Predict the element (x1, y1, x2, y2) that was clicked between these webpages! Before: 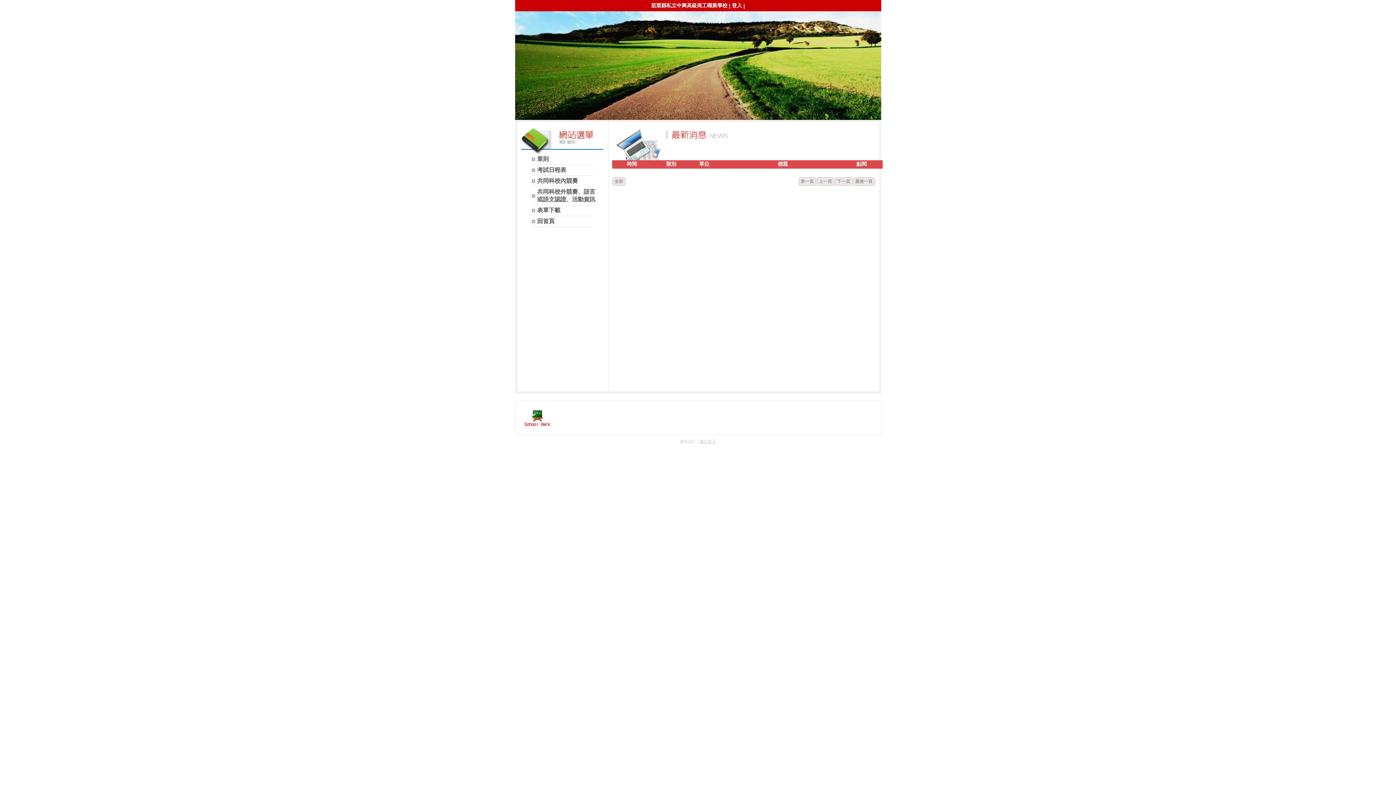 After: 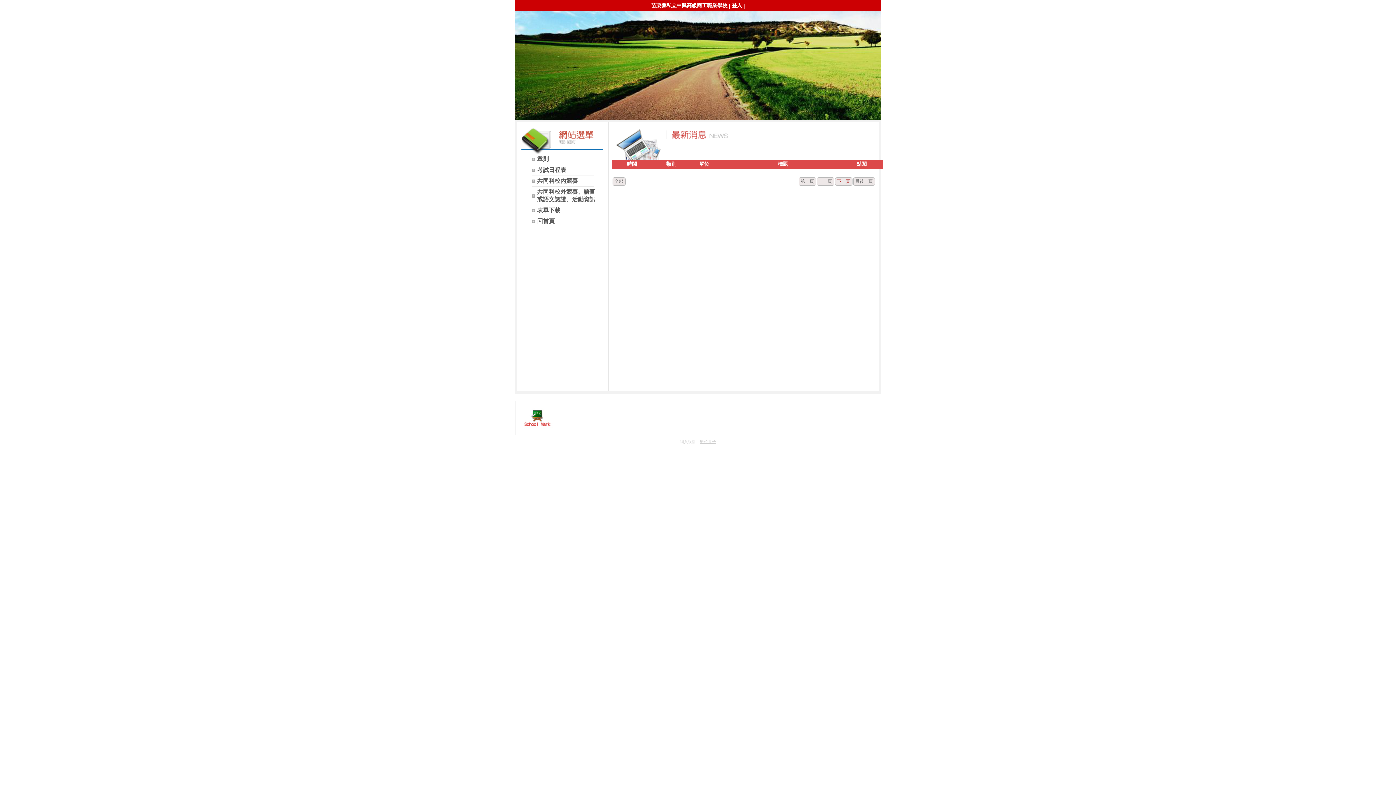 Action: bbox: (837, 178, 850, 184) label: 下一頁